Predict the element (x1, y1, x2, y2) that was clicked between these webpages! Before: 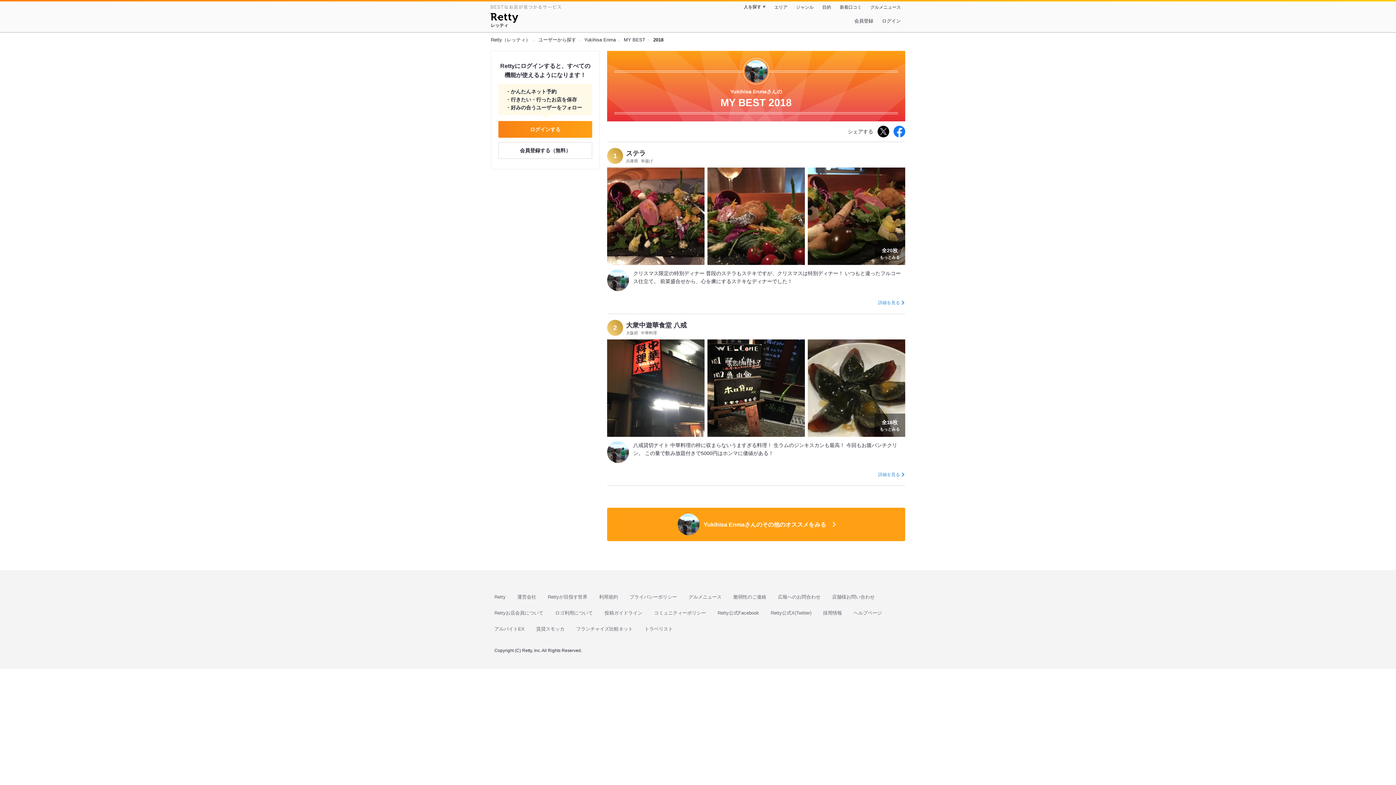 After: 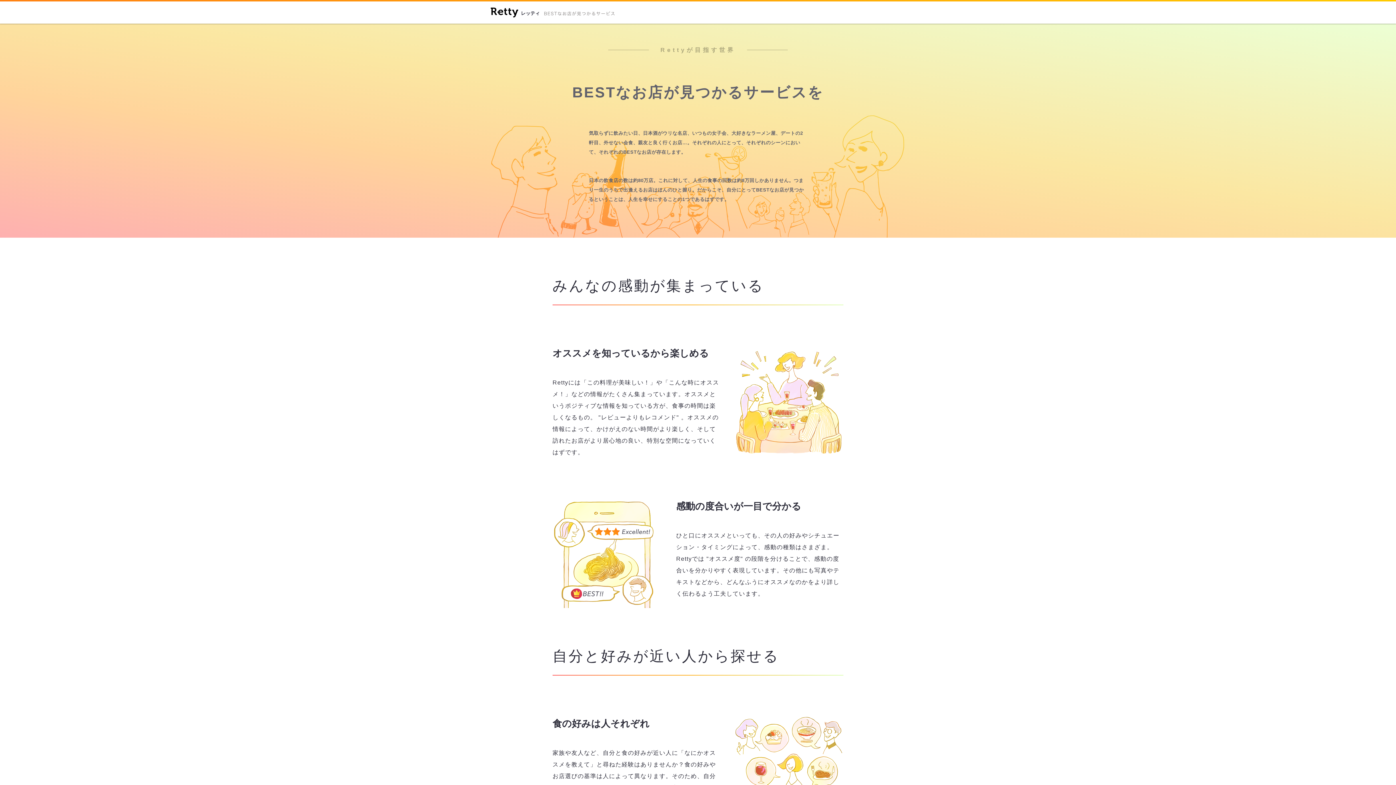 Action: bbox: (548, 593, 587, 601) label: Rettyが目指す世界